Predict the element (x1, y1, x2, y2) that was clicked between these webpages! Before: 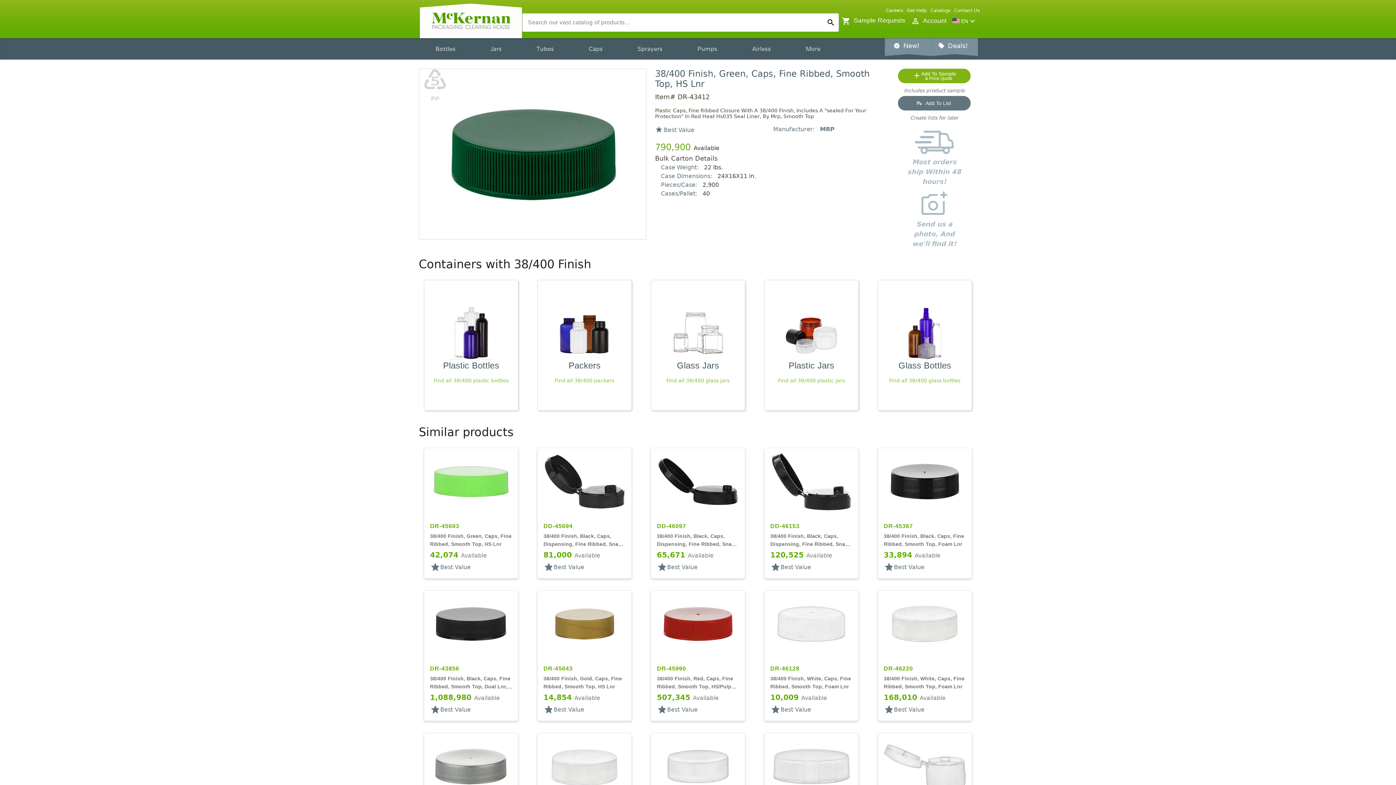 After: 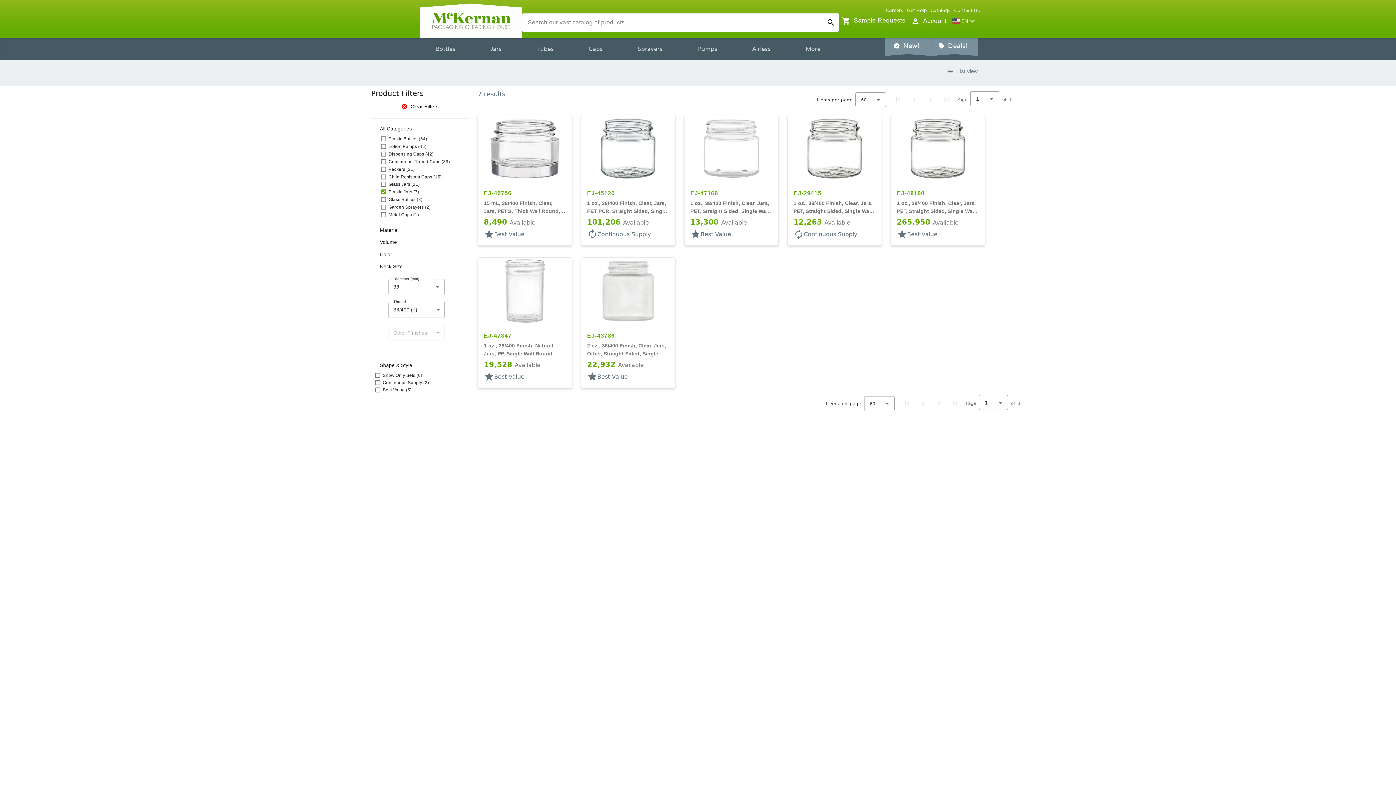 Action: label: Plastic Jars
Find all 38/400 plastic jars bbox: (764, 280, 858, 411)